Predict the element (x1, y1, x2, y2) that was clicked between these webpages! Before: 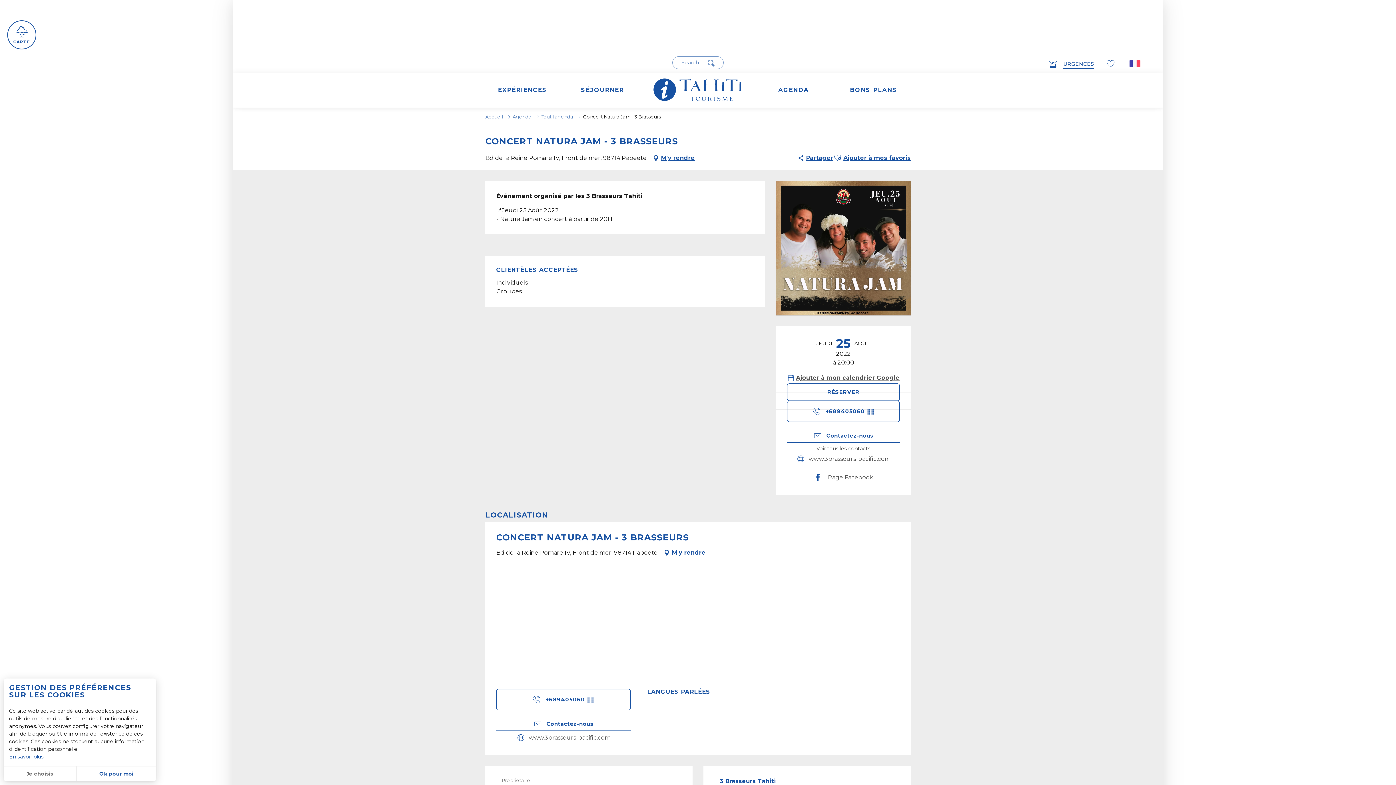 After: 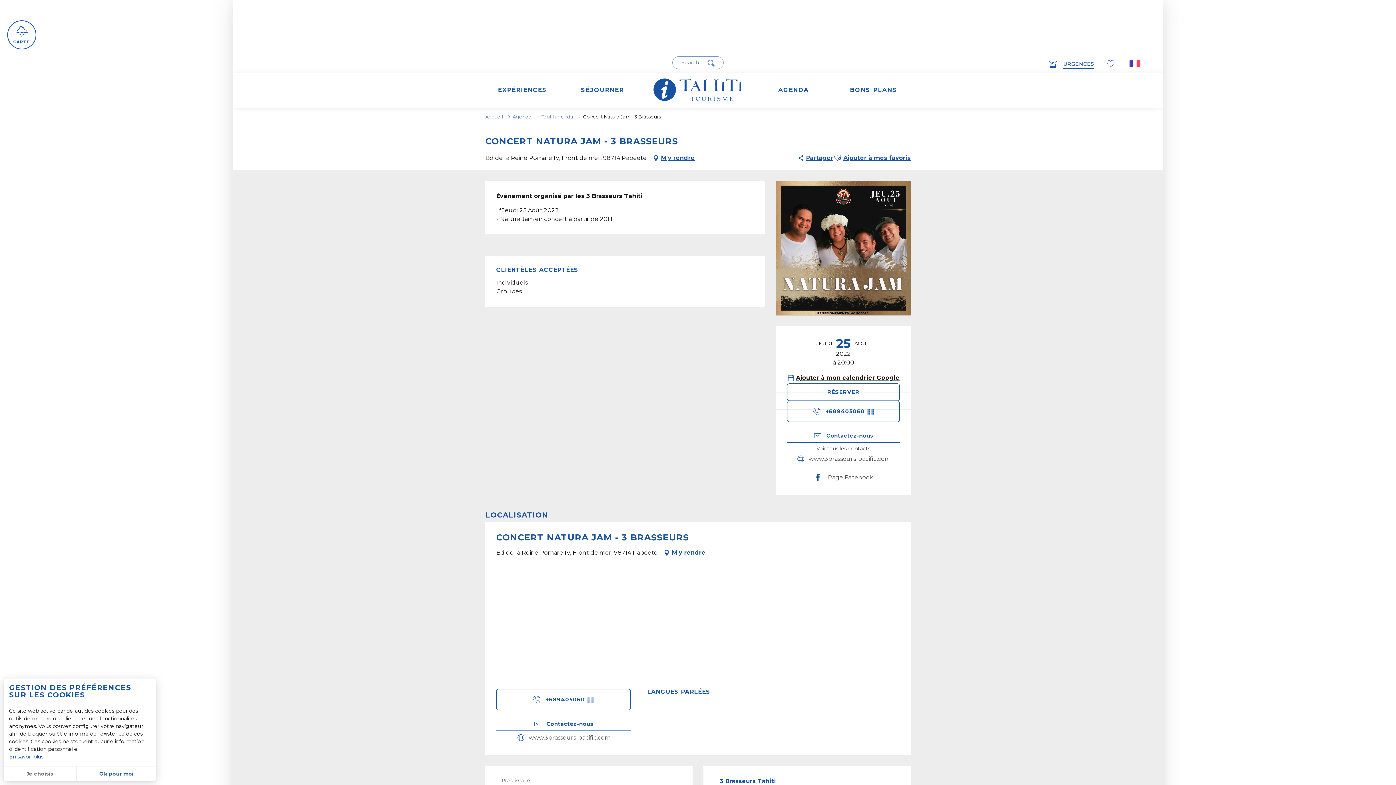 Action: label: Ajouter à mon calendrier Google bbox: (787, 372, 899, 383)